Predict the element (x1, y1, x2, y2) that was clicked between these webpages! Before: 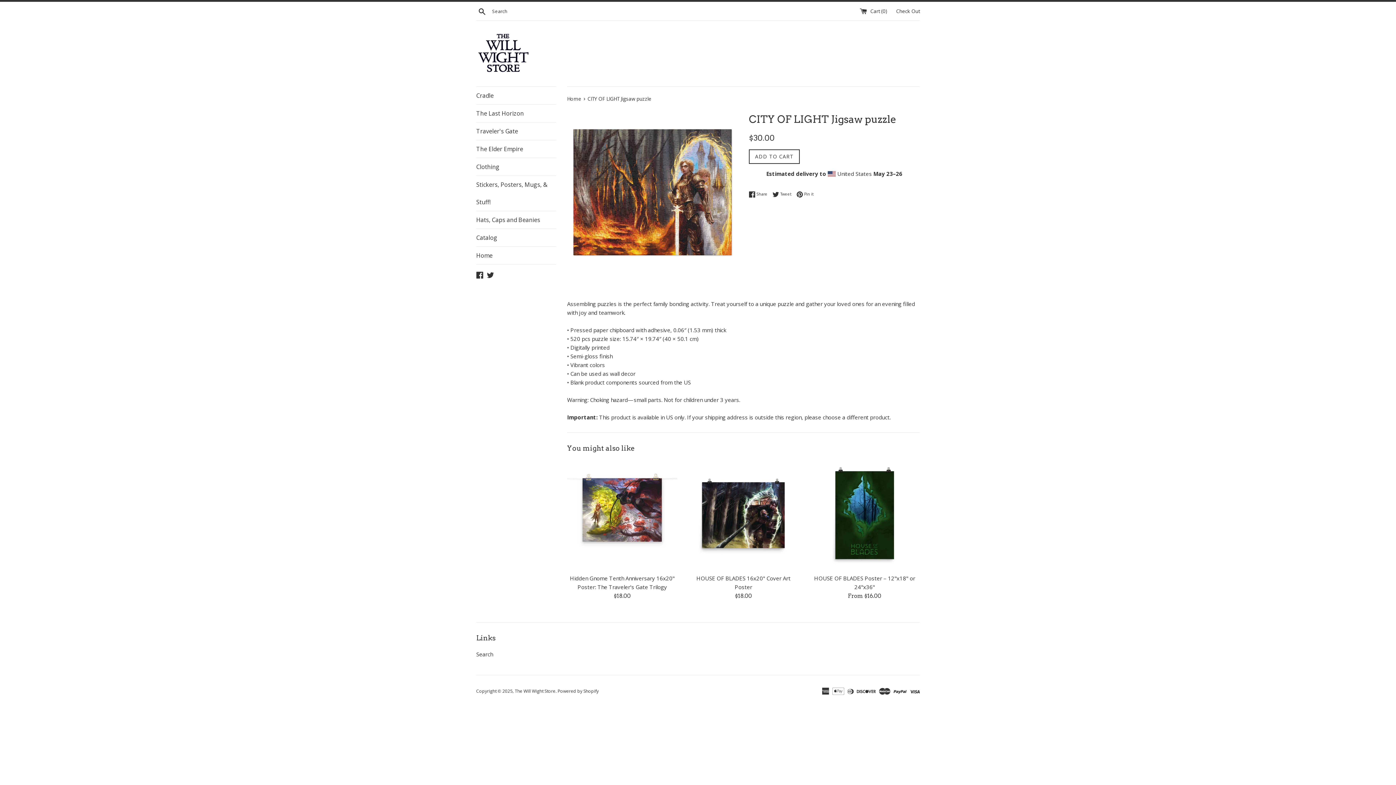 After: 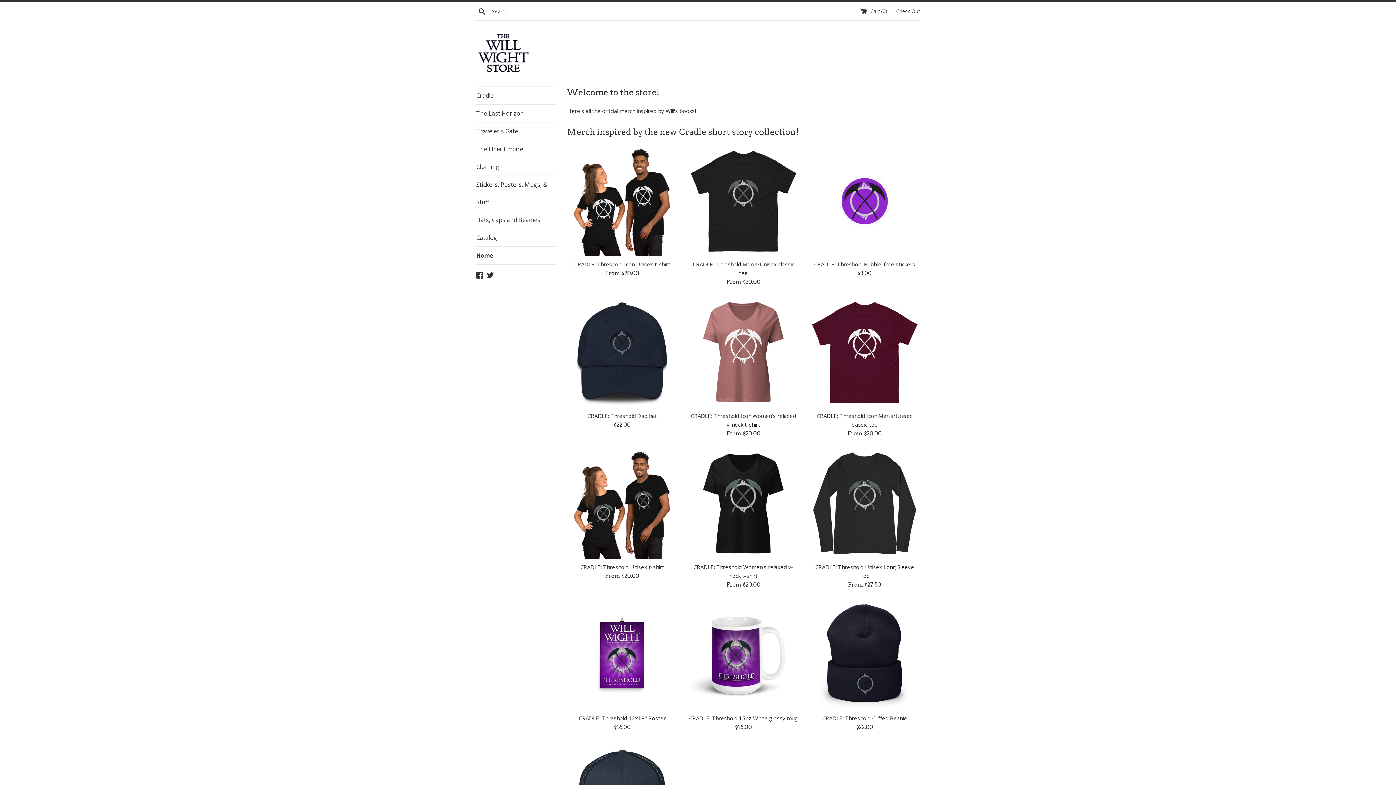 Action: bbox: (567, 95, 582, 102) label: Home 